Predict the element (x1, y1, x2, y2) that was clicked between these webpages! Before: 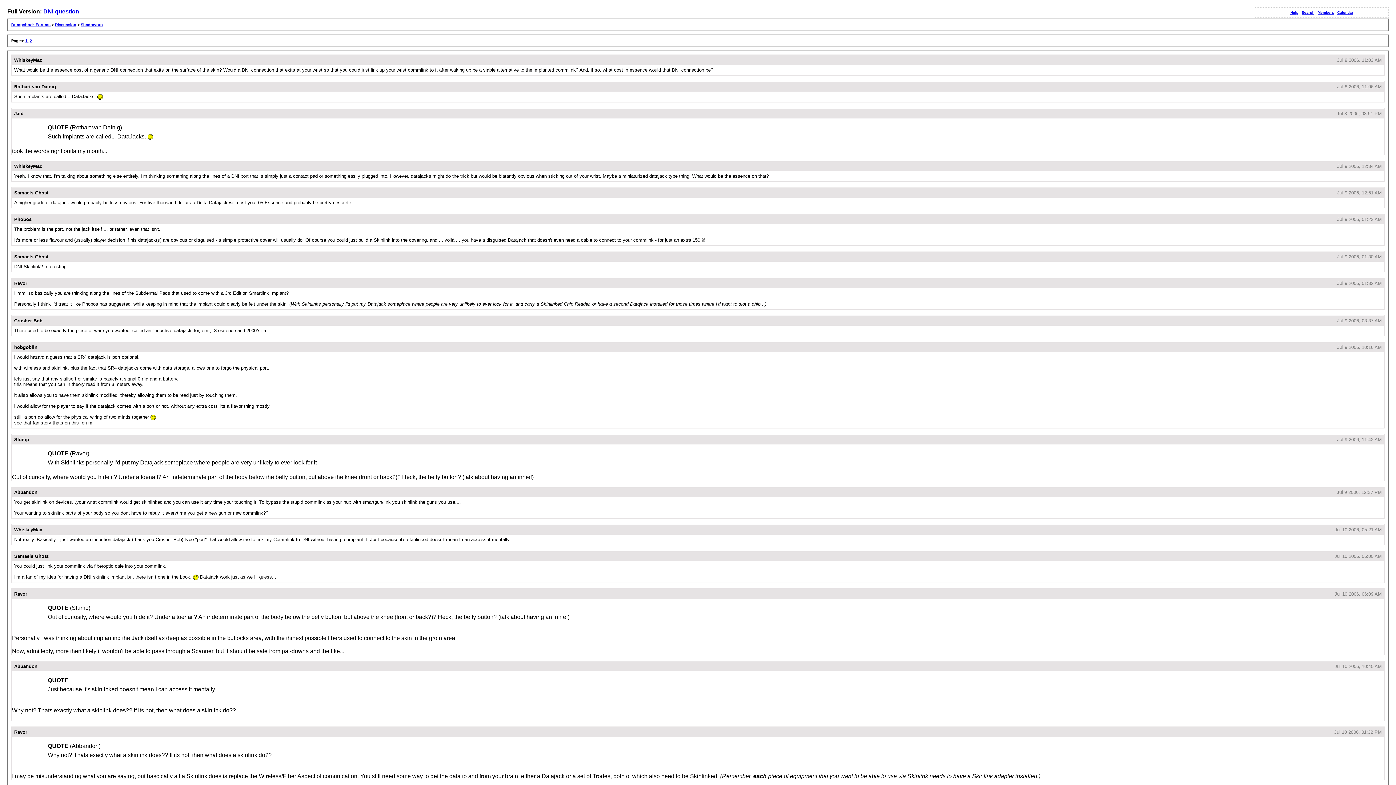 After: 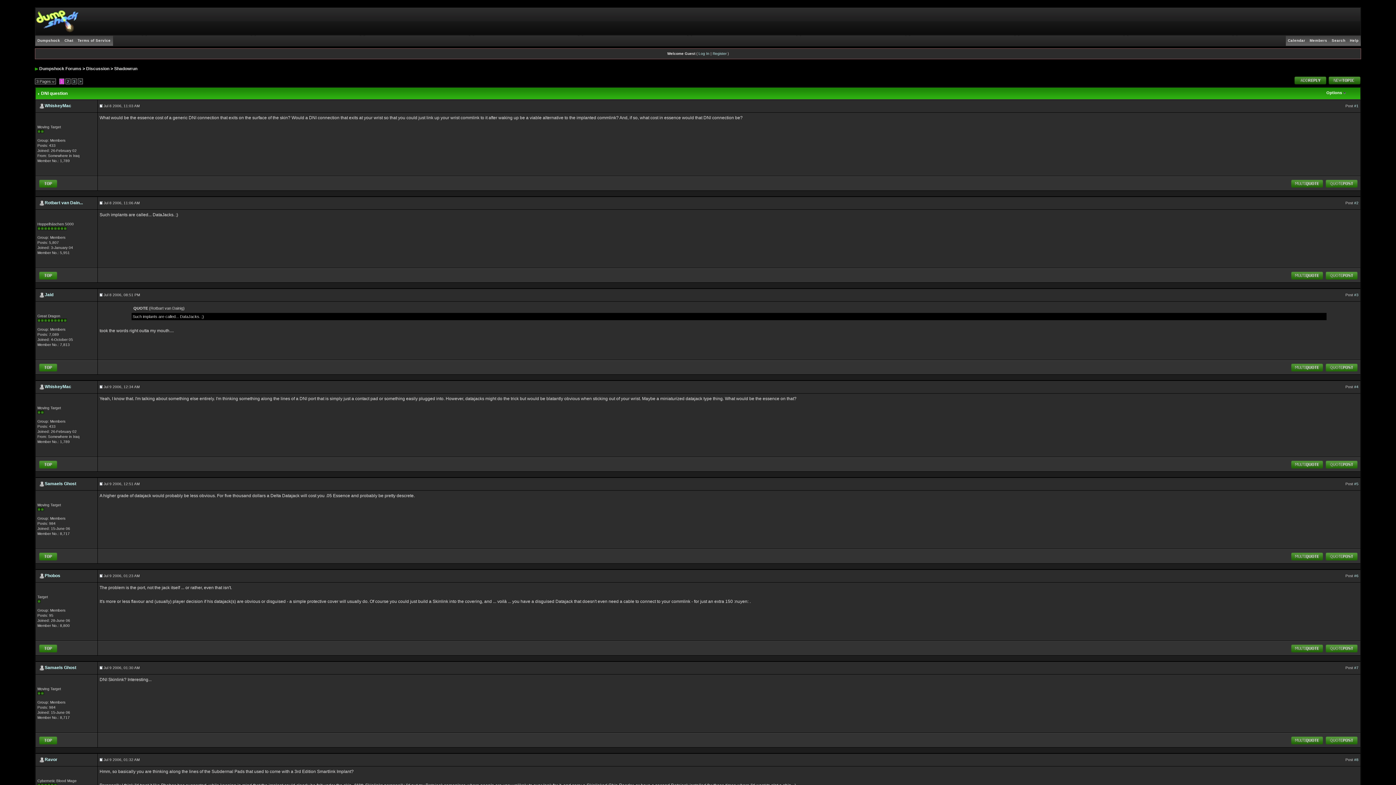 Action: label: DNI question bbox: (43, 8, 79, 14)